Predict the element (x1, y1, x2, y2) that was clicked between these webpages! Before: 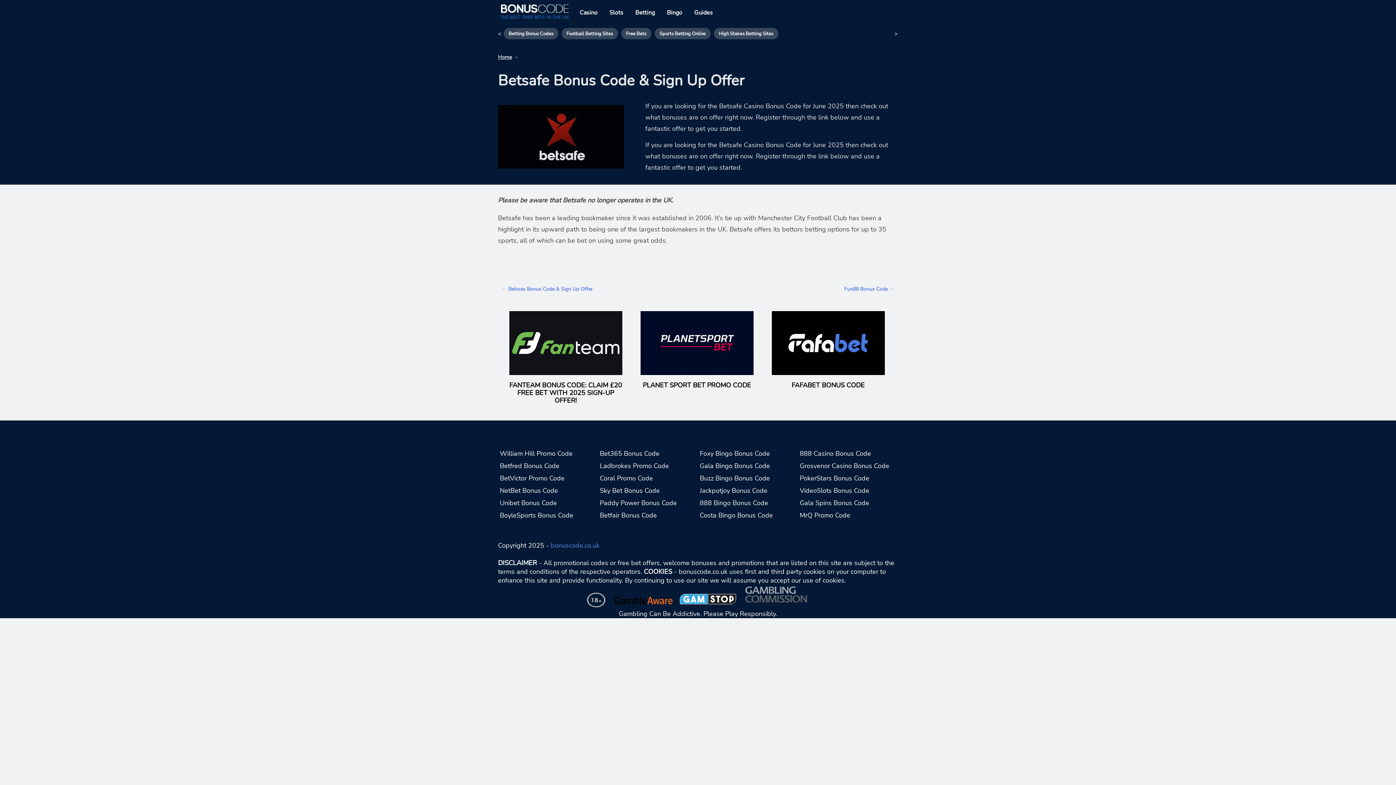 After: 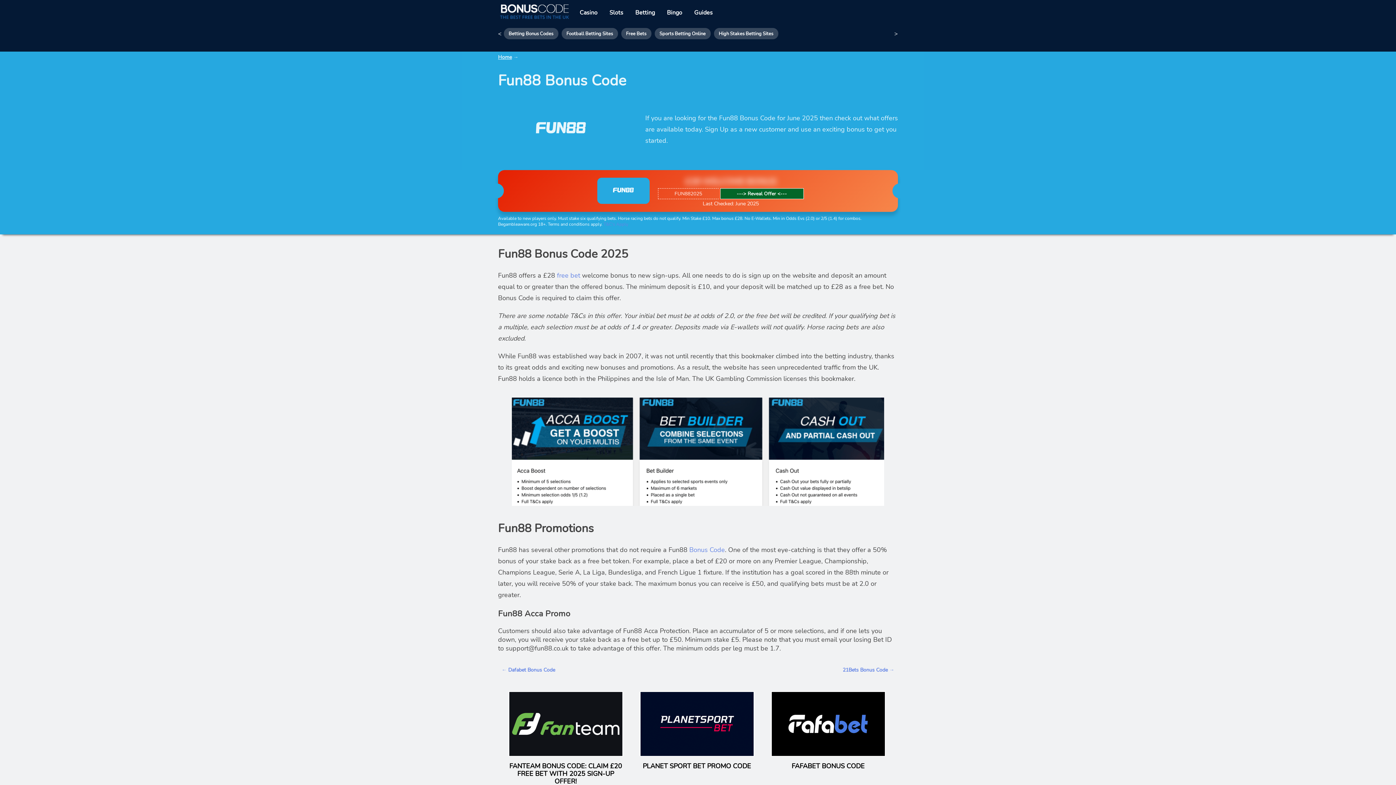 Action: label: Fun88 Bonus Code → bbox: (844, 285, 894, 292)